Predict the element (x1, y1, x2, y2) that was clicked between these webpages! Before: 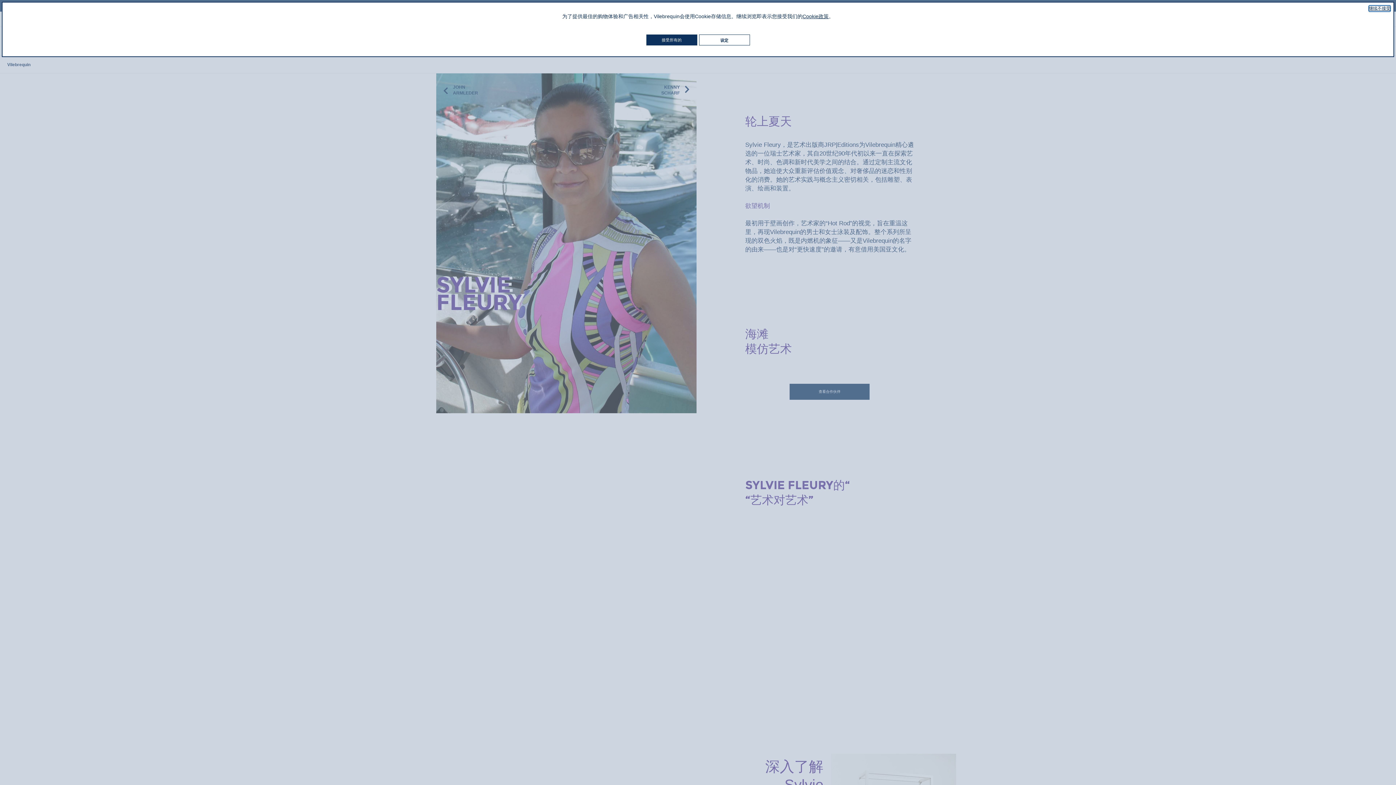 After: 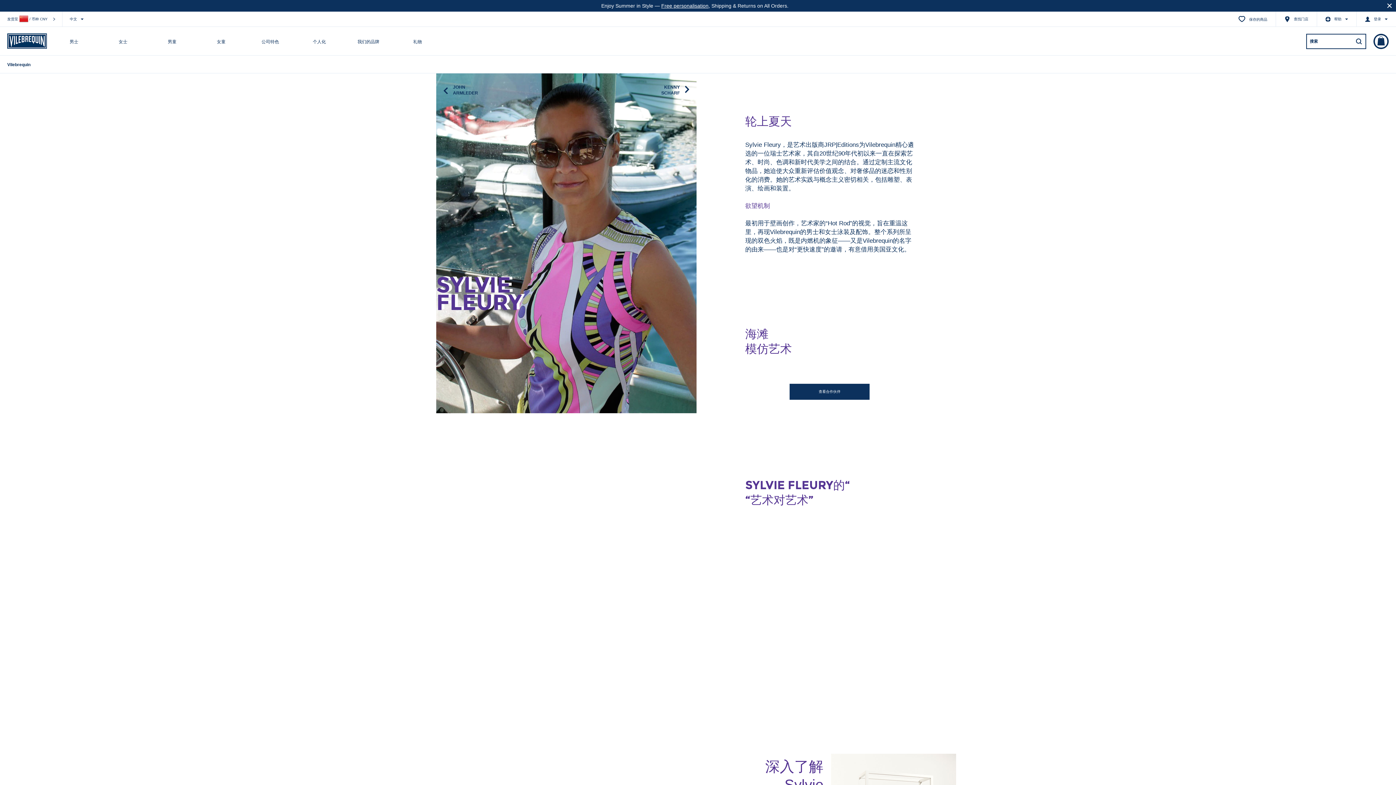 Action: bbox: (1369, 5, 1390, 11) label: 继续不接受